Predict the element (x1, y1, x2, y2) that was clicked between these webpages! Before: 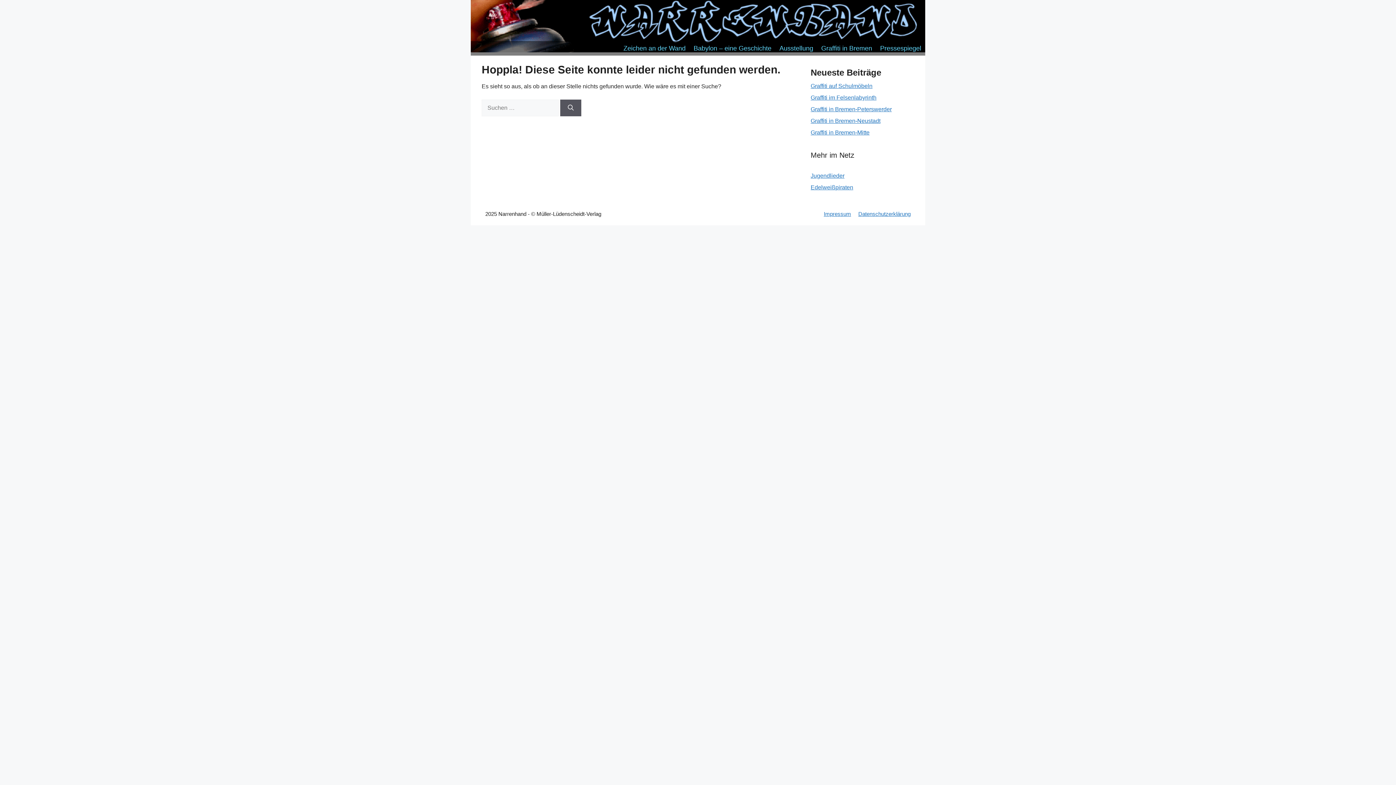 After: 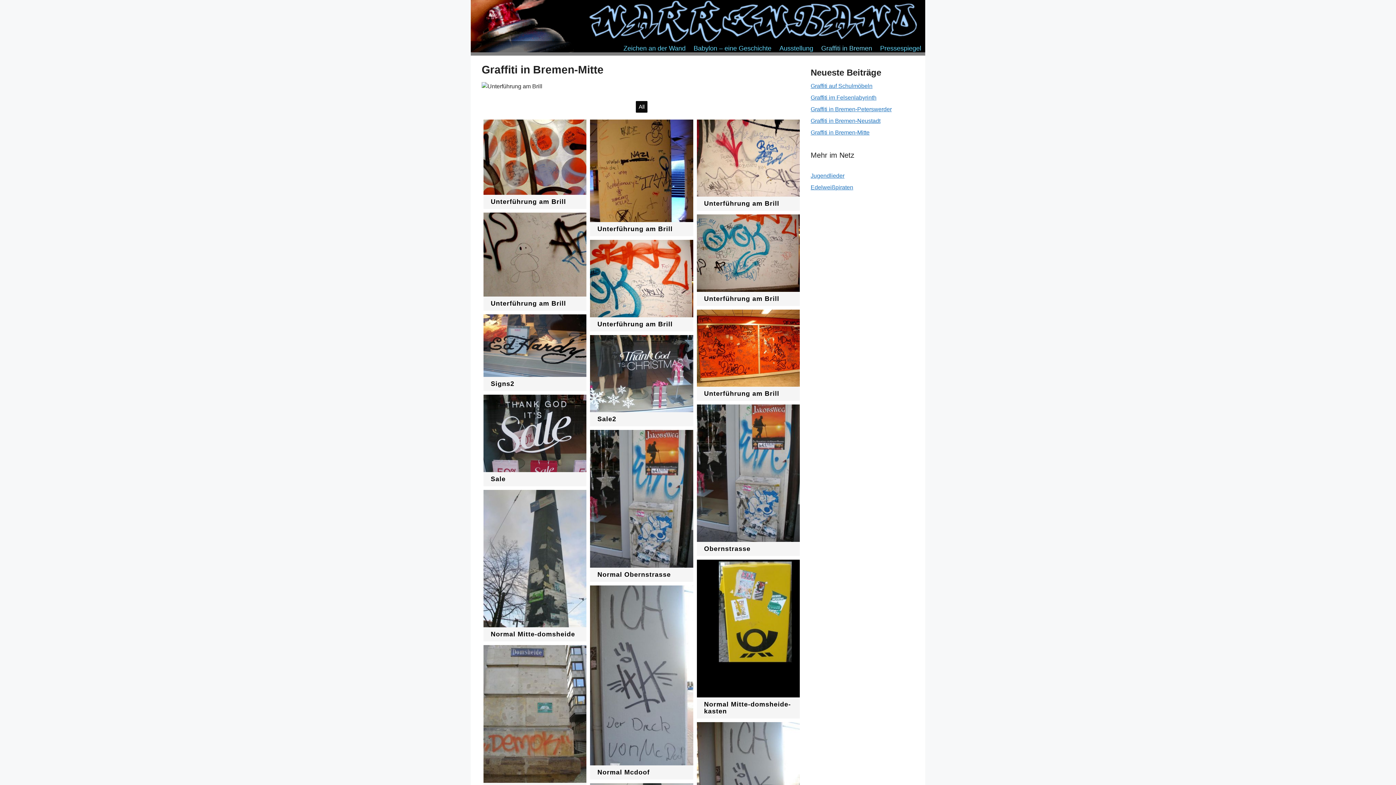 Action: bbox: (810, 129, 869, 135) label: Graffiti in Bremen-Mitte